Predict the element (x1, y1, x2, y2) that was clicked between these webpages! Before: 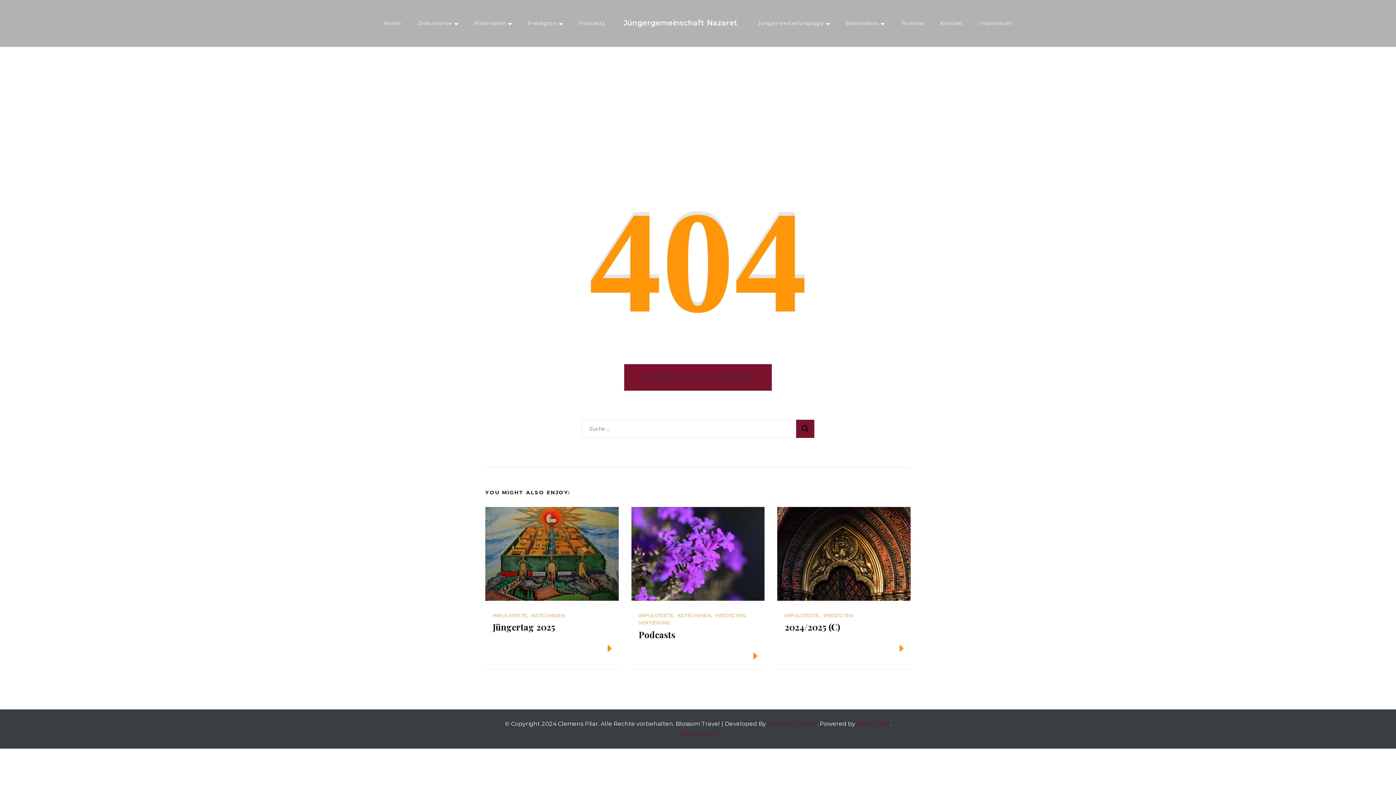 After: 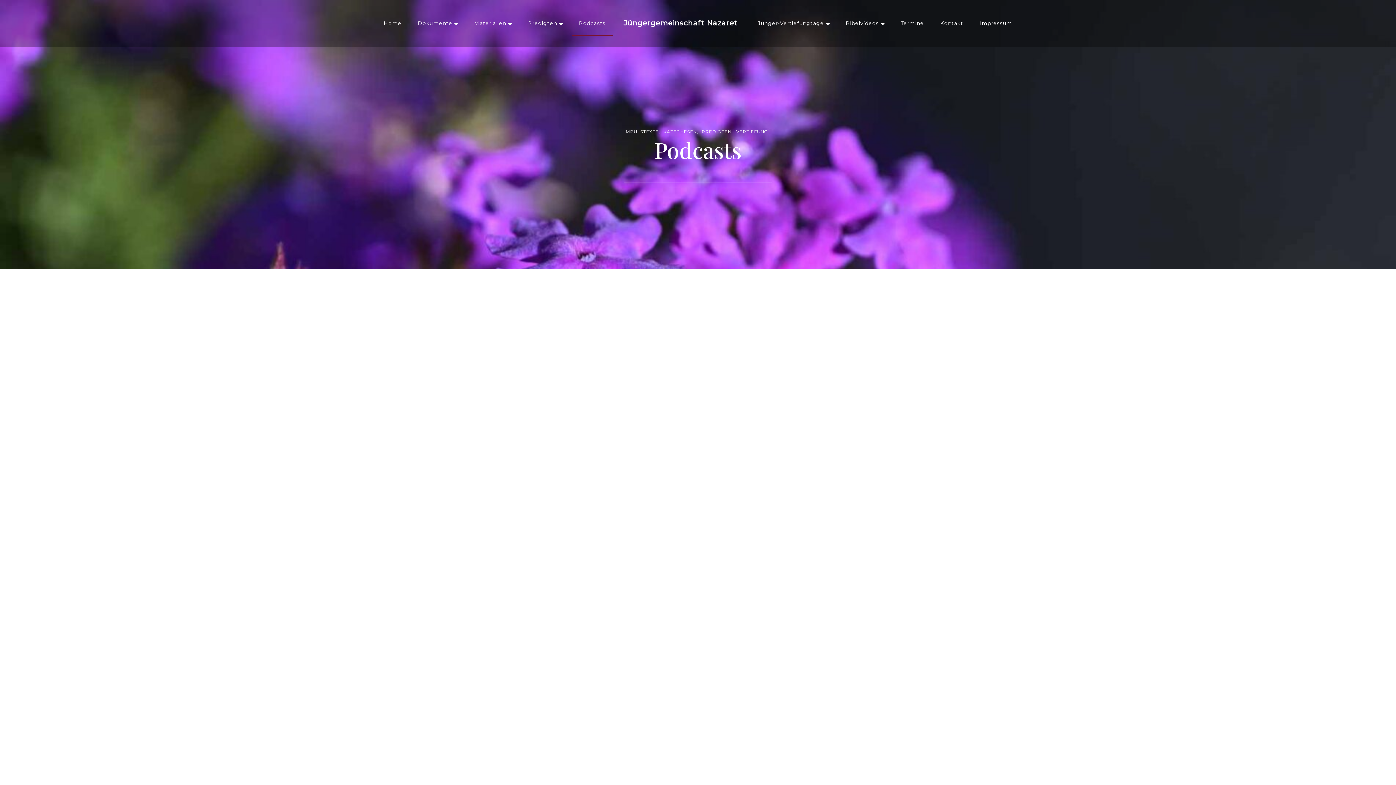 Action: label: Podcasts bbox: (571, 10, 612, 36)